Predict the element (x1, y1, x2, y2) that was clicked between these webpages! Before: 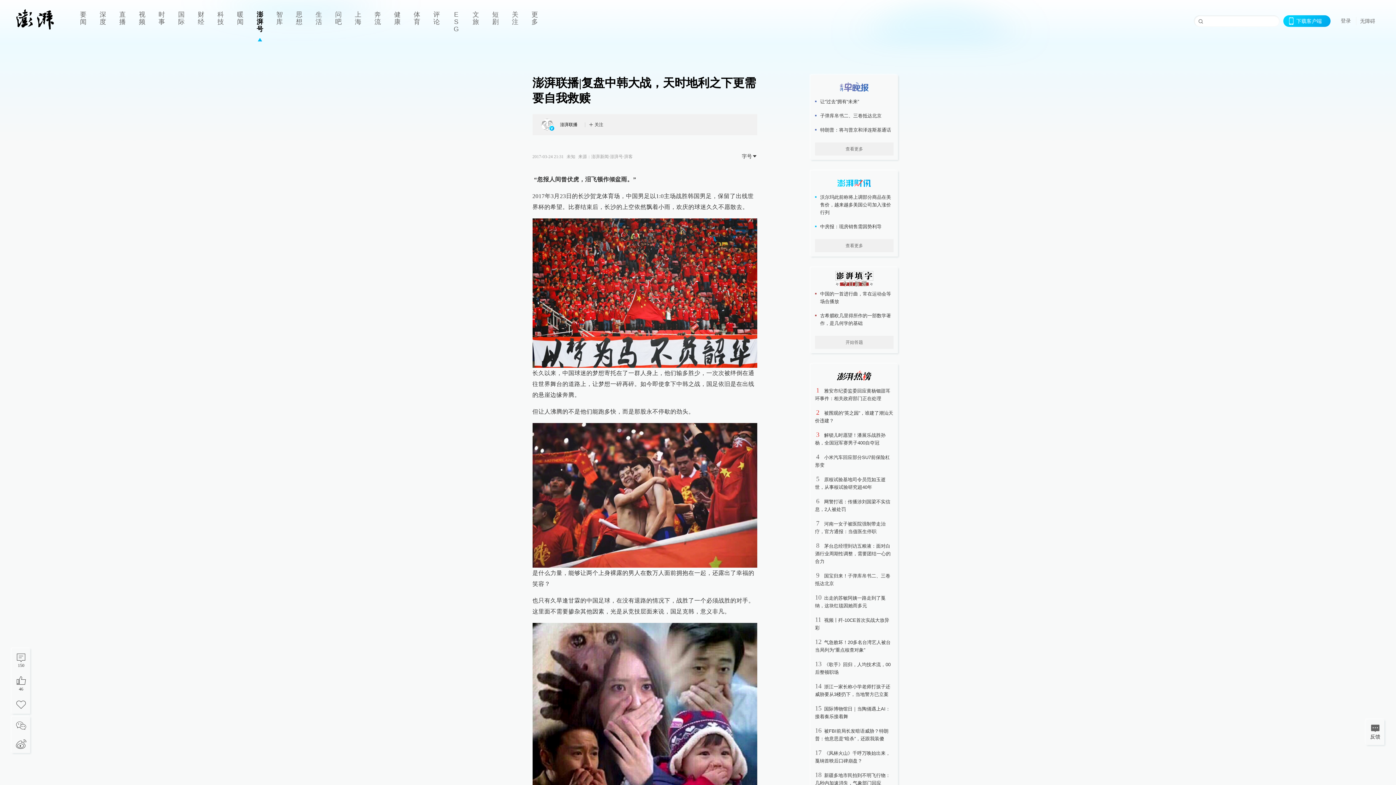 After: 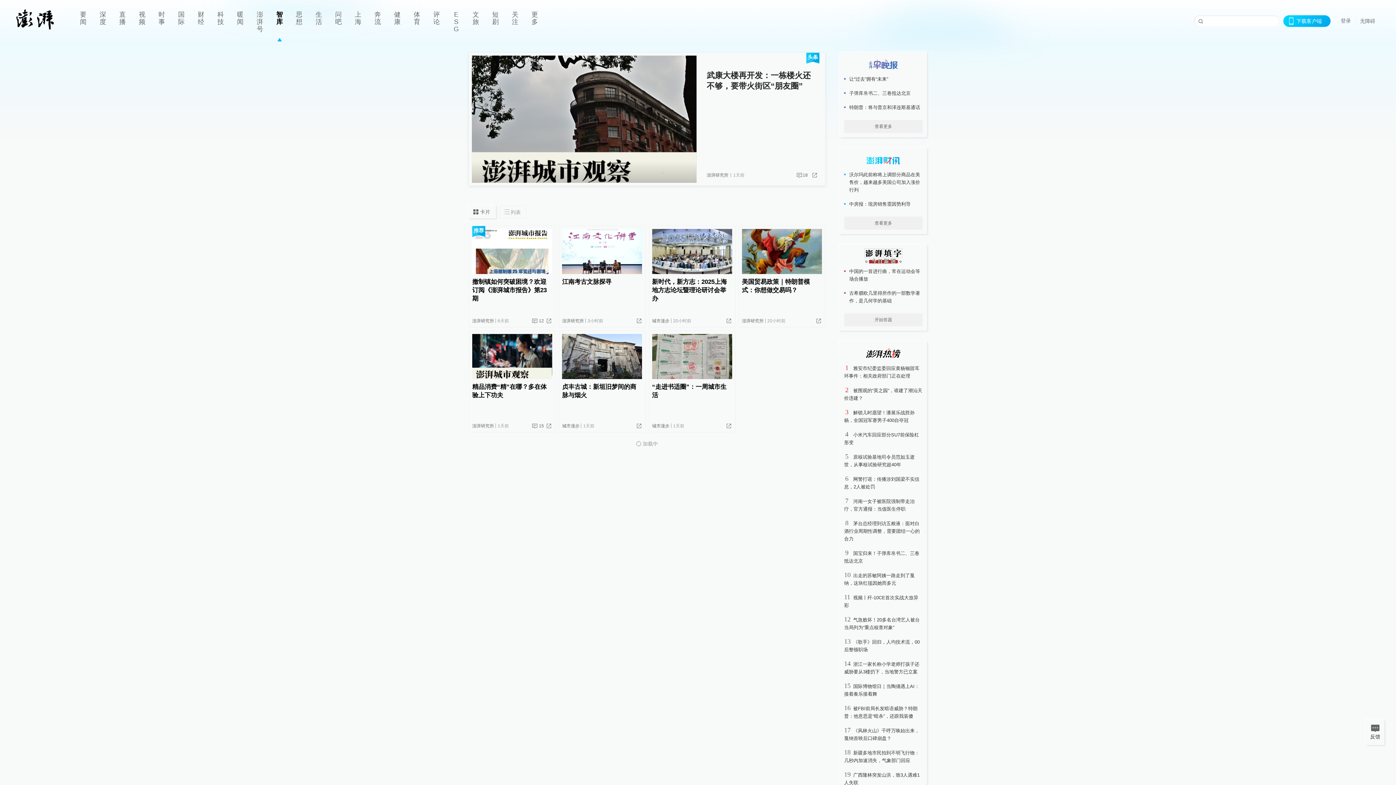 Action: label: 智库 bbox: (269, 0, 289, 41)